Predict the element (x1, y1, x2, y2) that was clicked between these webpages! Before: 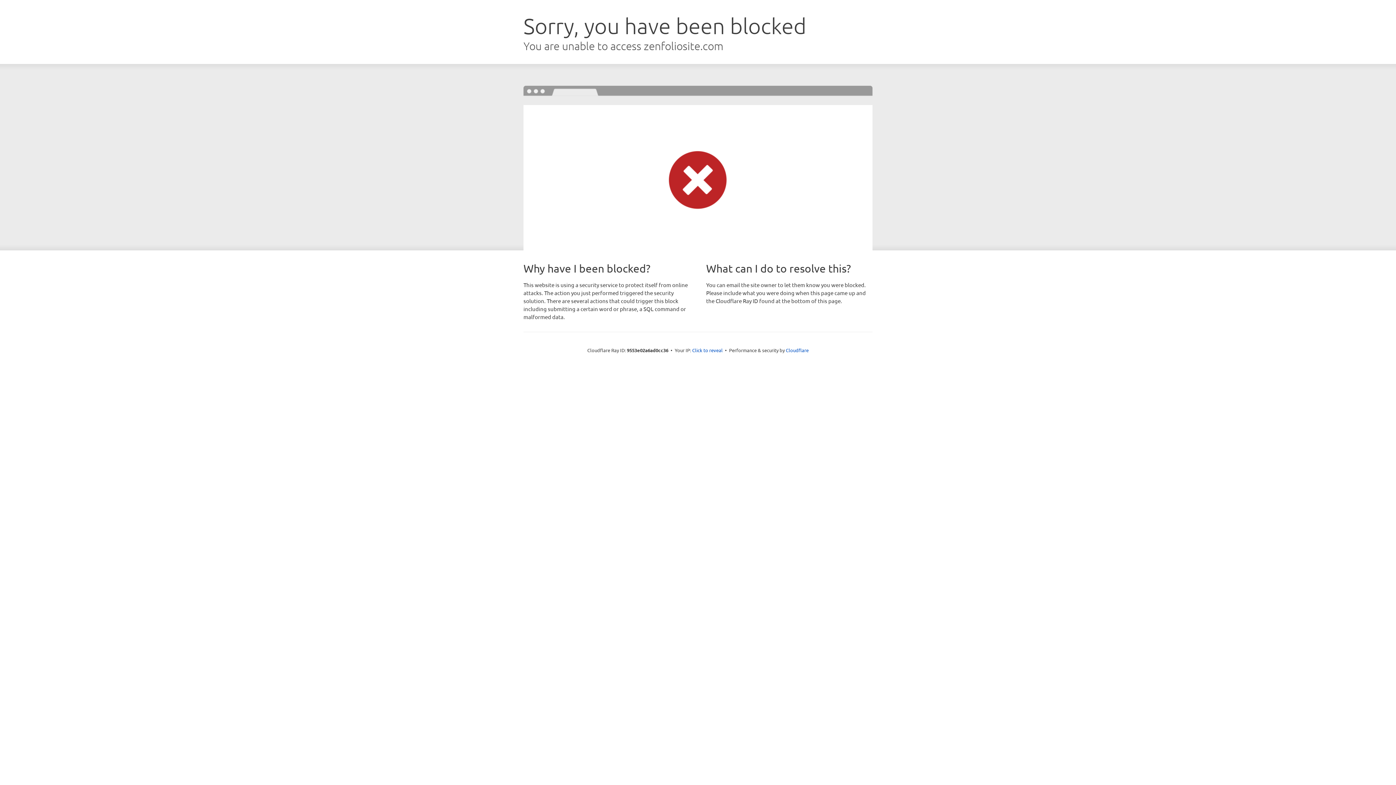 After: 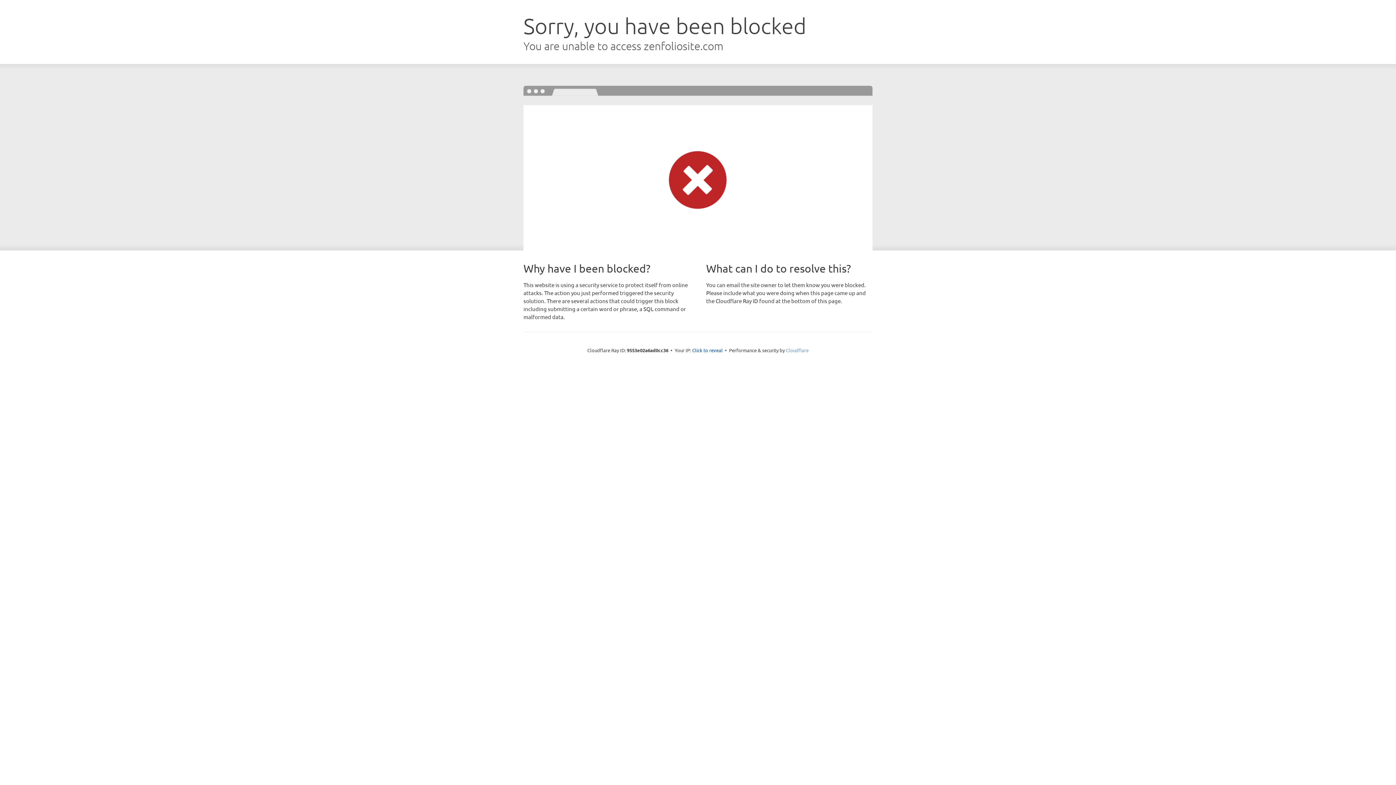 Action: label: Cloudflare bbox: (786, 347, 808, 353)